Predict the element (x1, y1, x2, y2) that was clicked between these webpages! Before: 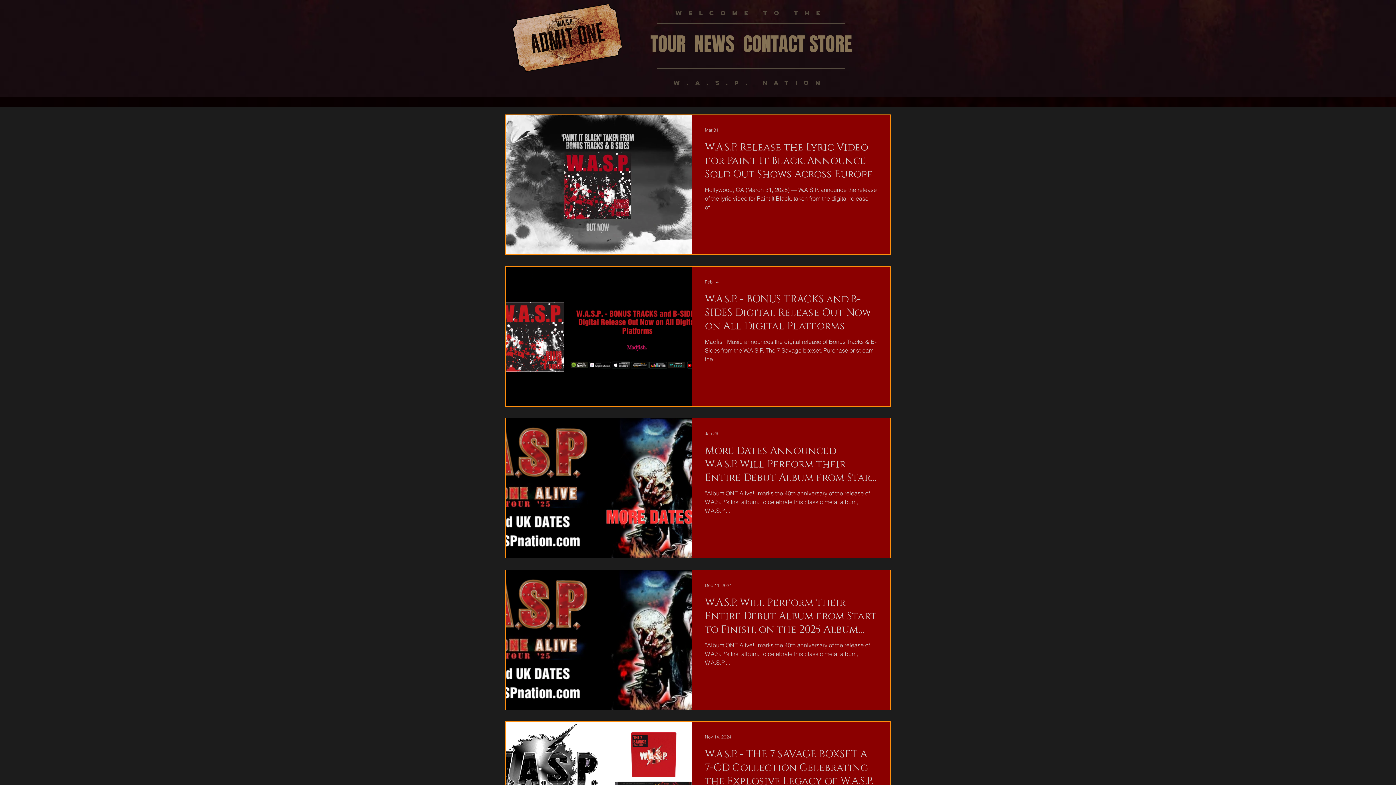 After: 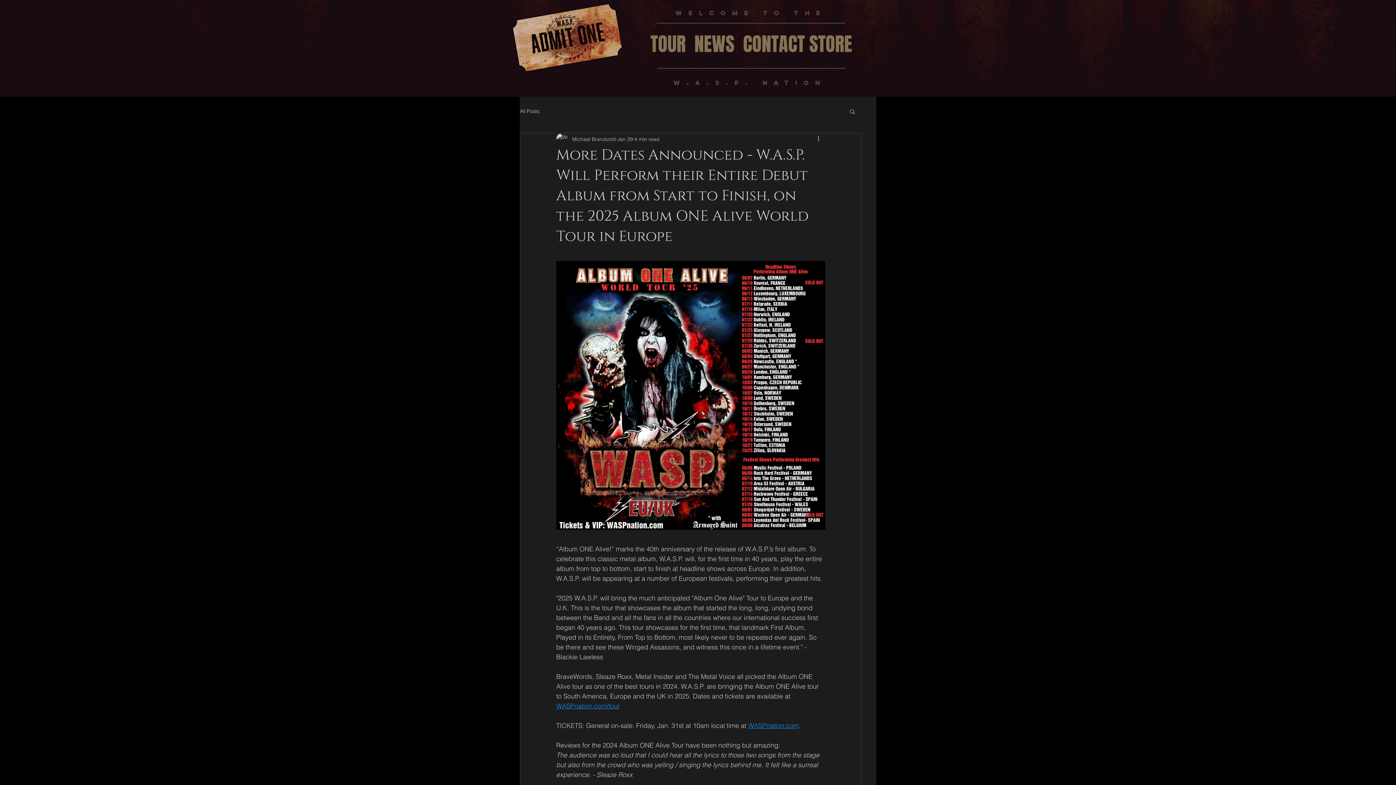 Action: bbox: (705, 444, 877, 489) label: More Dates Announced - W.A.S.P. Will Perform their Entire Debut Album from Start to Finish, on the 2025 Album ONE Alive World Tour in Europe